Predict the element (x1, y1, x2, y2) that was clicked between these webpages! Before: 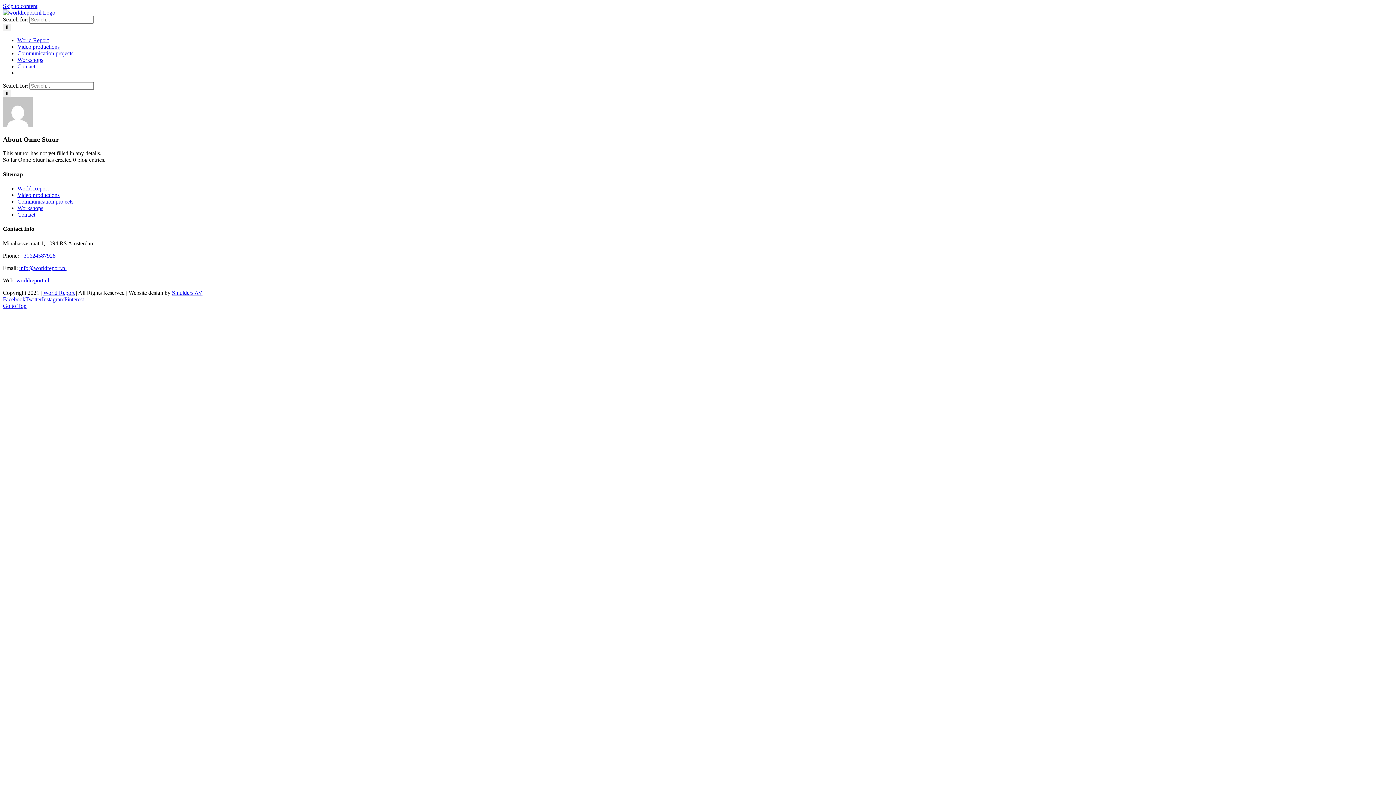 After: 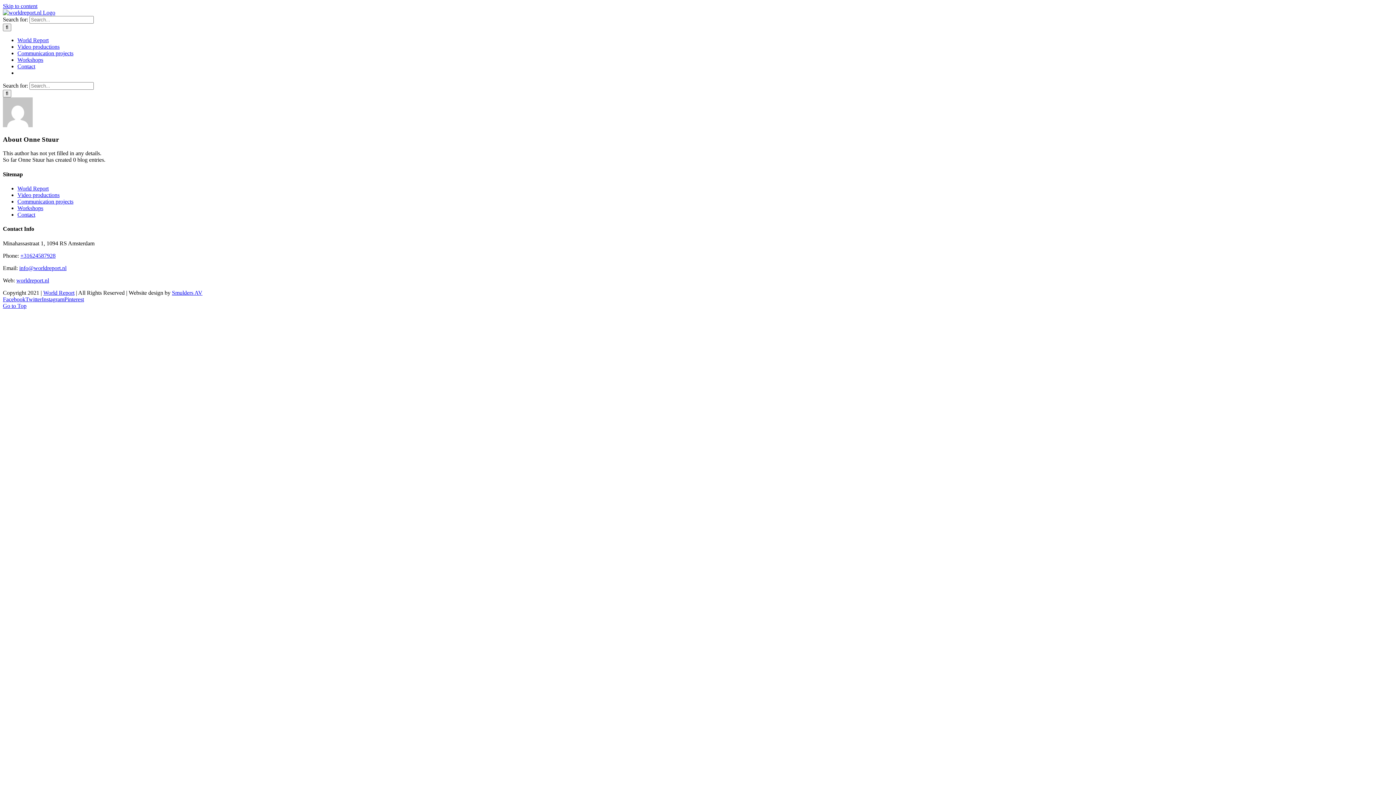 Action: bbox: (2, 302, 26, 308) label: Go to Top